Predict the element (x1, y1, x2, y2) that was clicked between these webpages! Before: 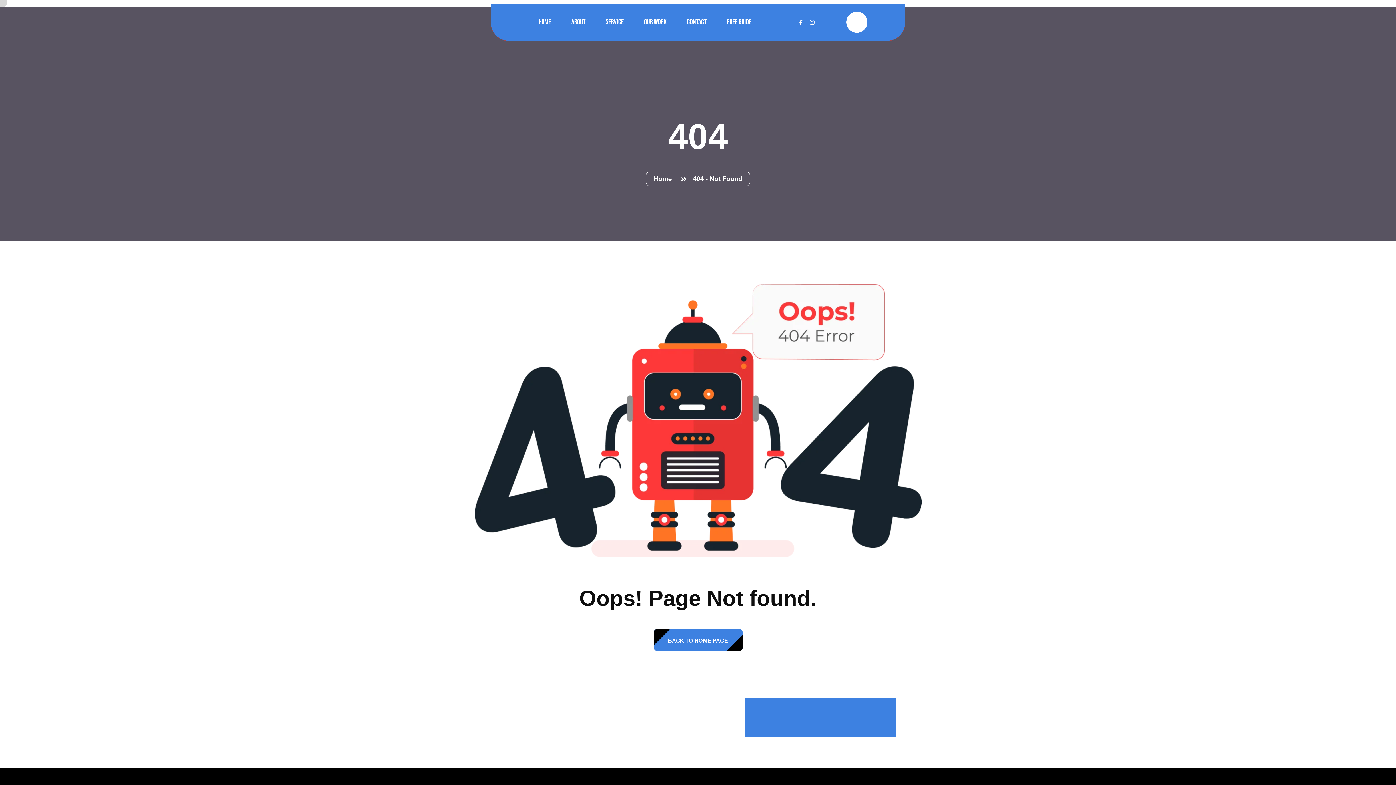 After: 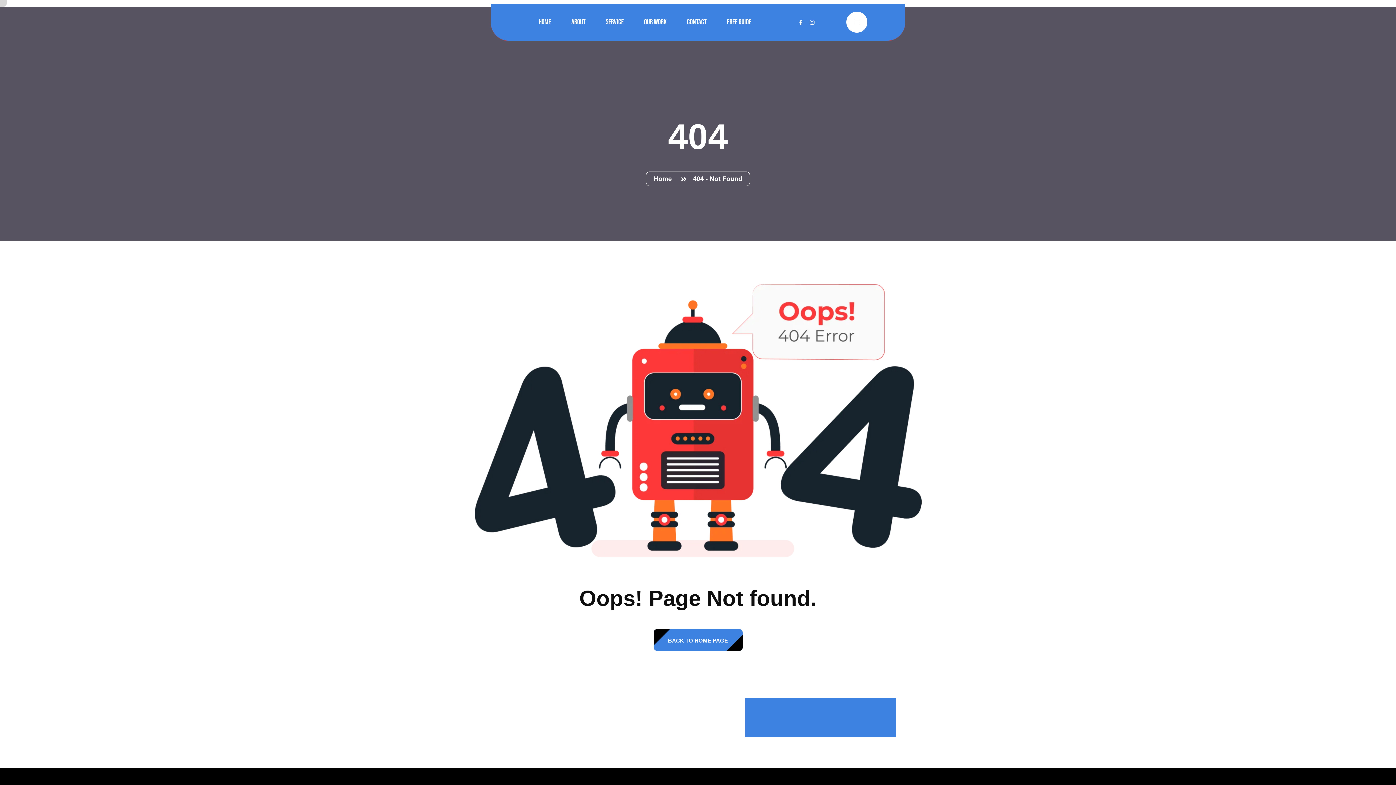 Action: bbox: (846, 11, 867, 32)